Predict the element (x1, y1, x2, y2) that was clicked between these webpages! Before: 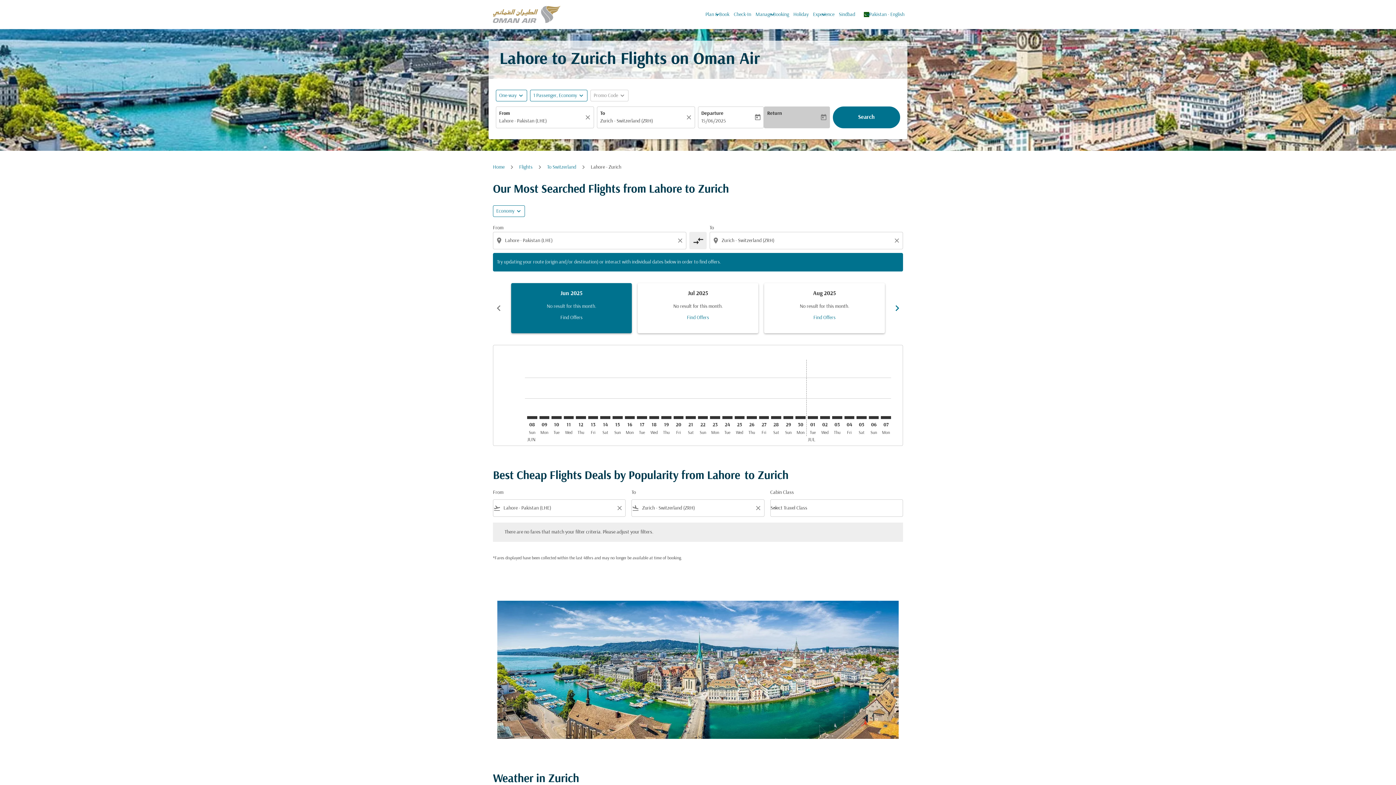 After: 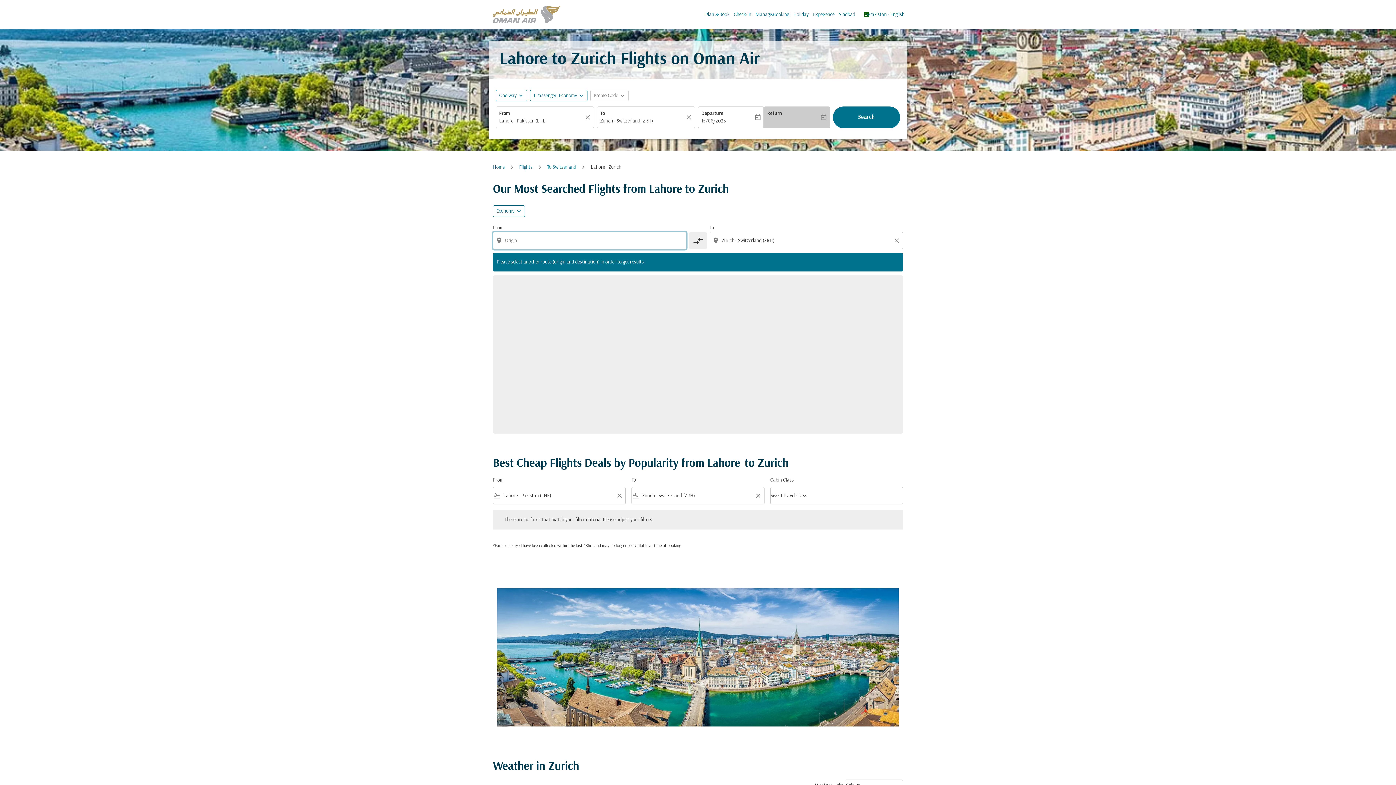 Action: bbox: (676, 232, 686, 249) label: Clear origin selection